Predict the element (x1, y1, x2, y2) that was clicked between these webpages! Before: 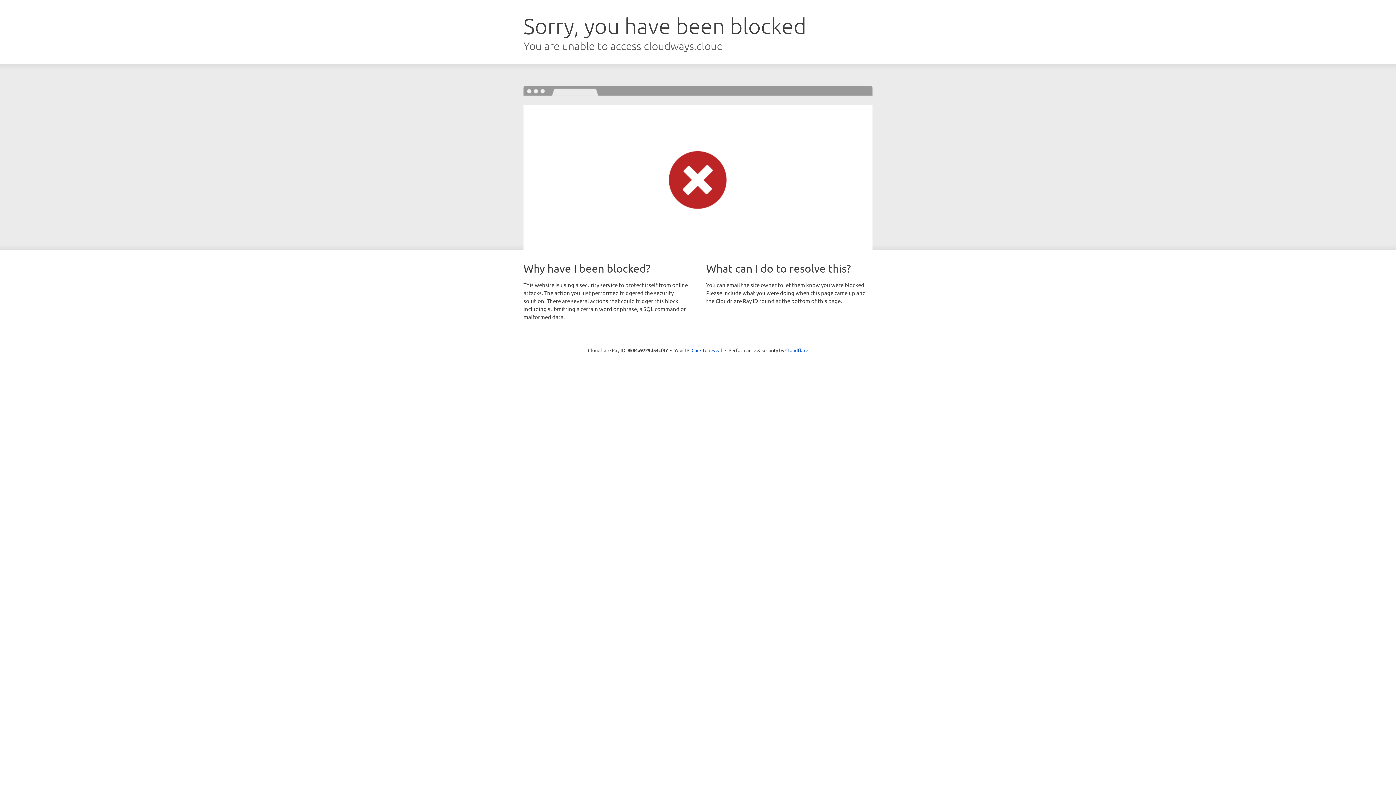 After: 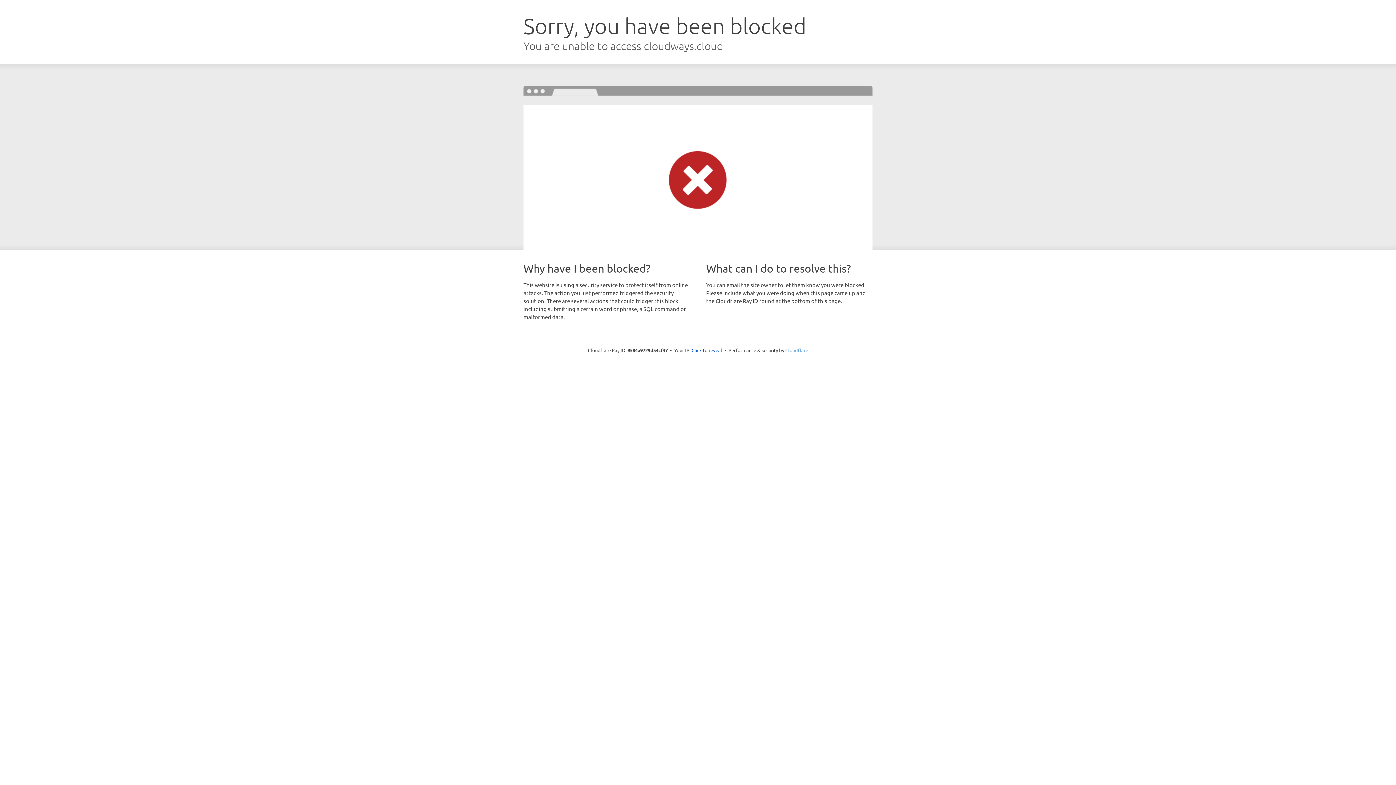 Action: bbox: (785, 347, 808, 353) label: Cloudflare